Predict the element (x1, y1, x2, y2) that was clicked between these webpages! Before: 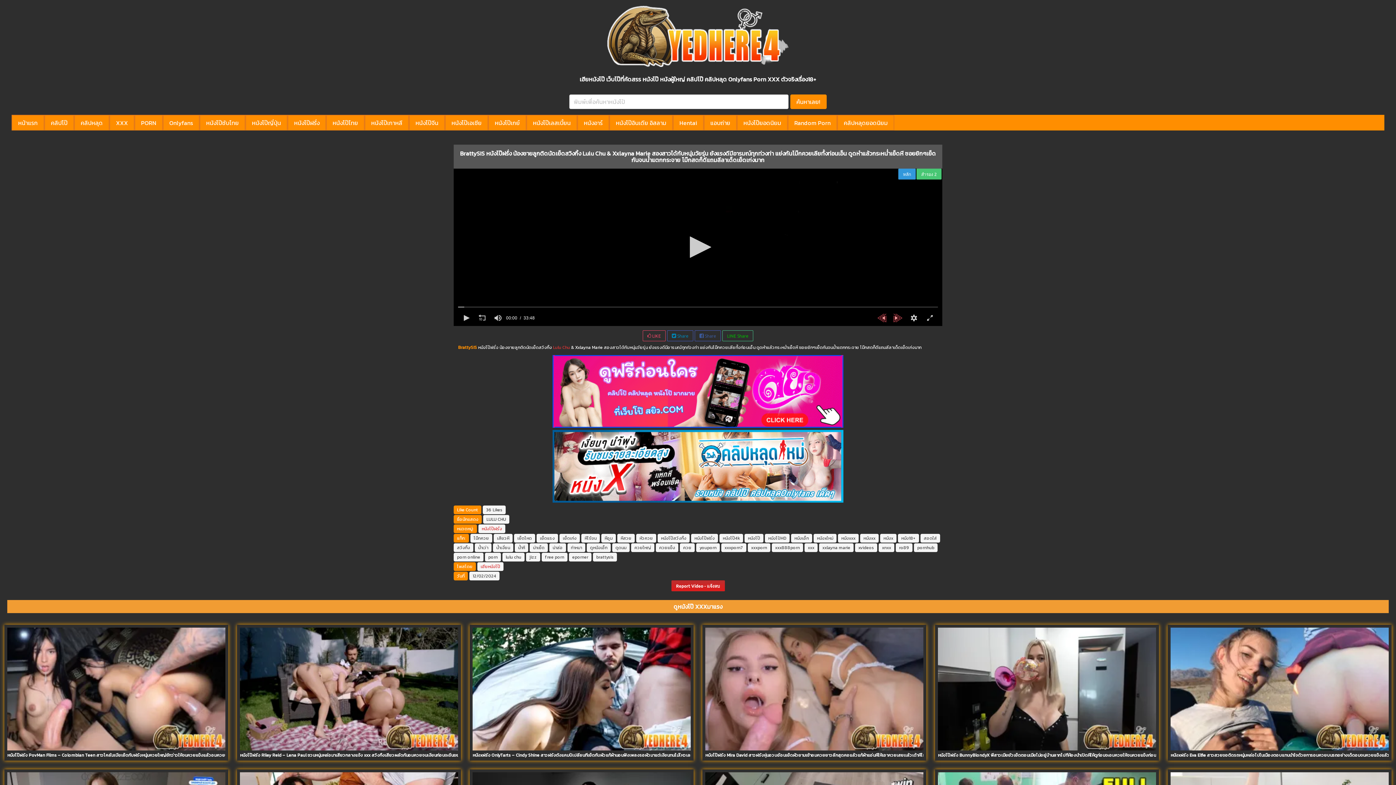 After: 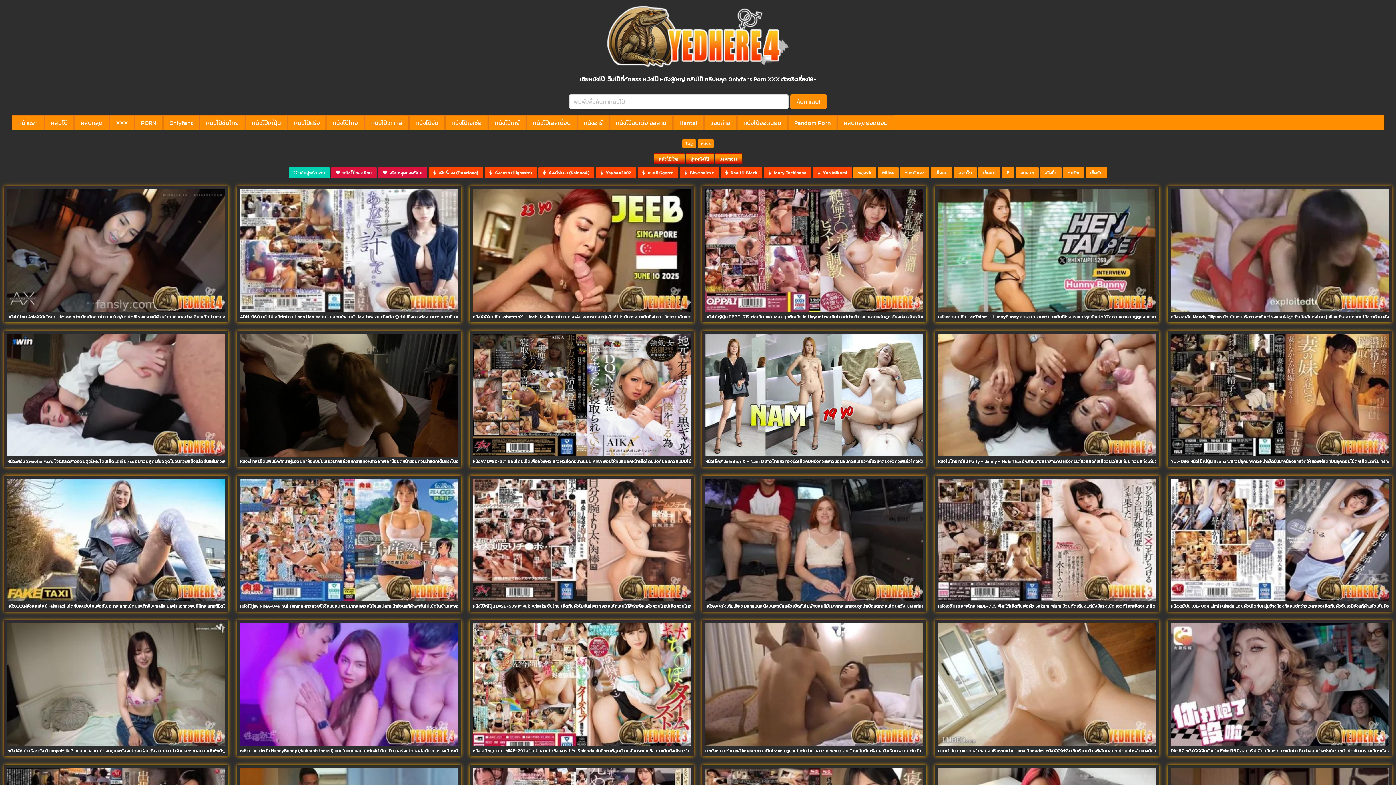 Action: label: หนังx bbox: (880, 534, 896, 543)